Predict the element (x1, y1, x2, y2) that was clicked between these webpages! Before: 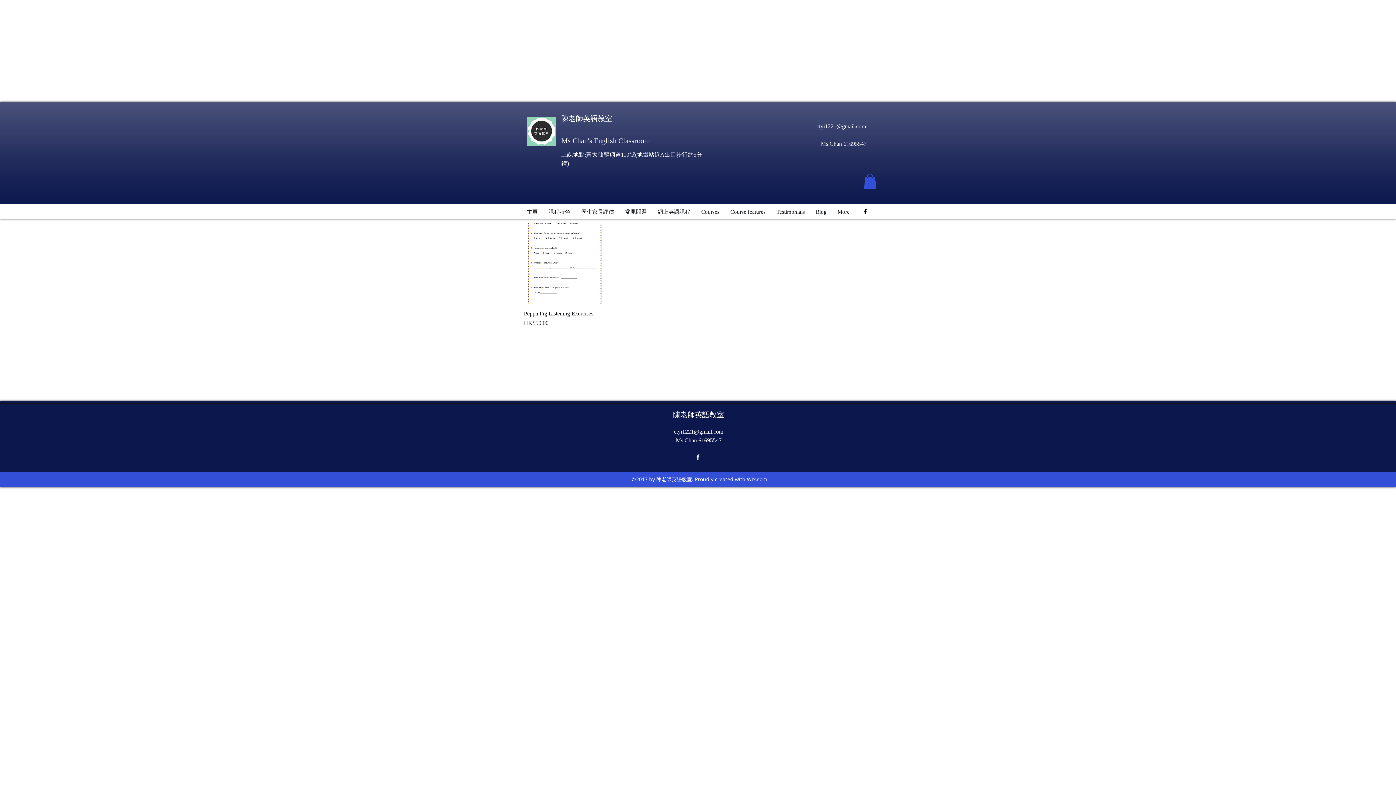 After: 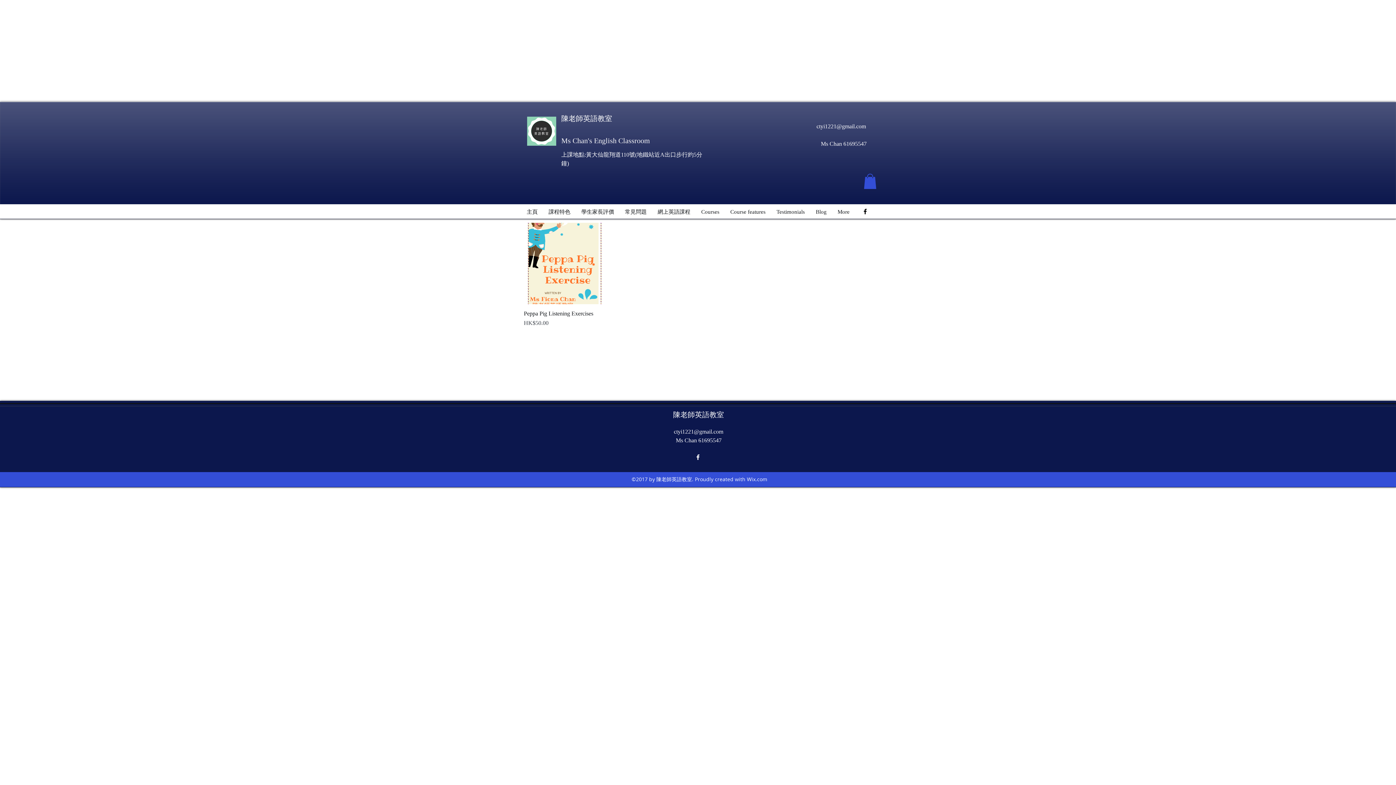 Action: bbox: (694, 453, 701, 461) label: facebook